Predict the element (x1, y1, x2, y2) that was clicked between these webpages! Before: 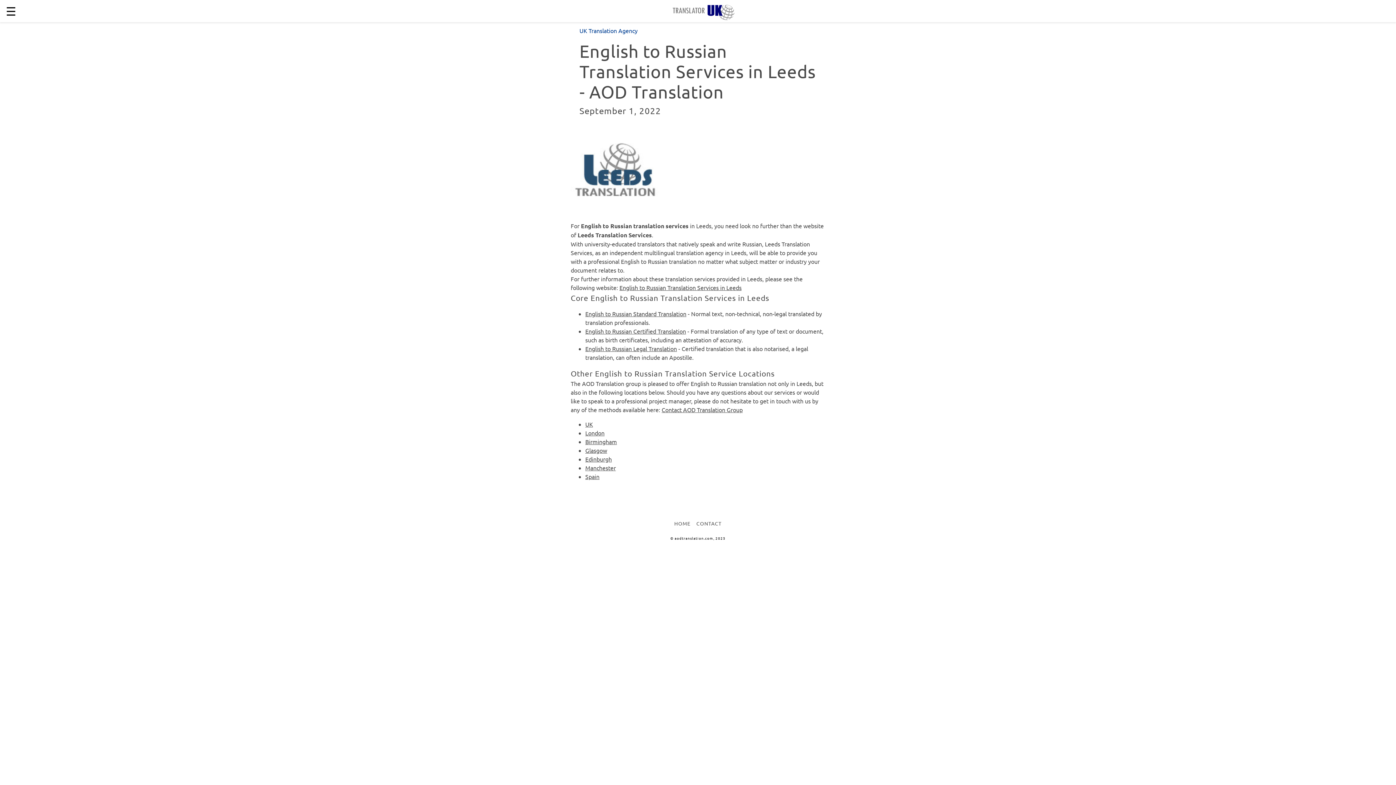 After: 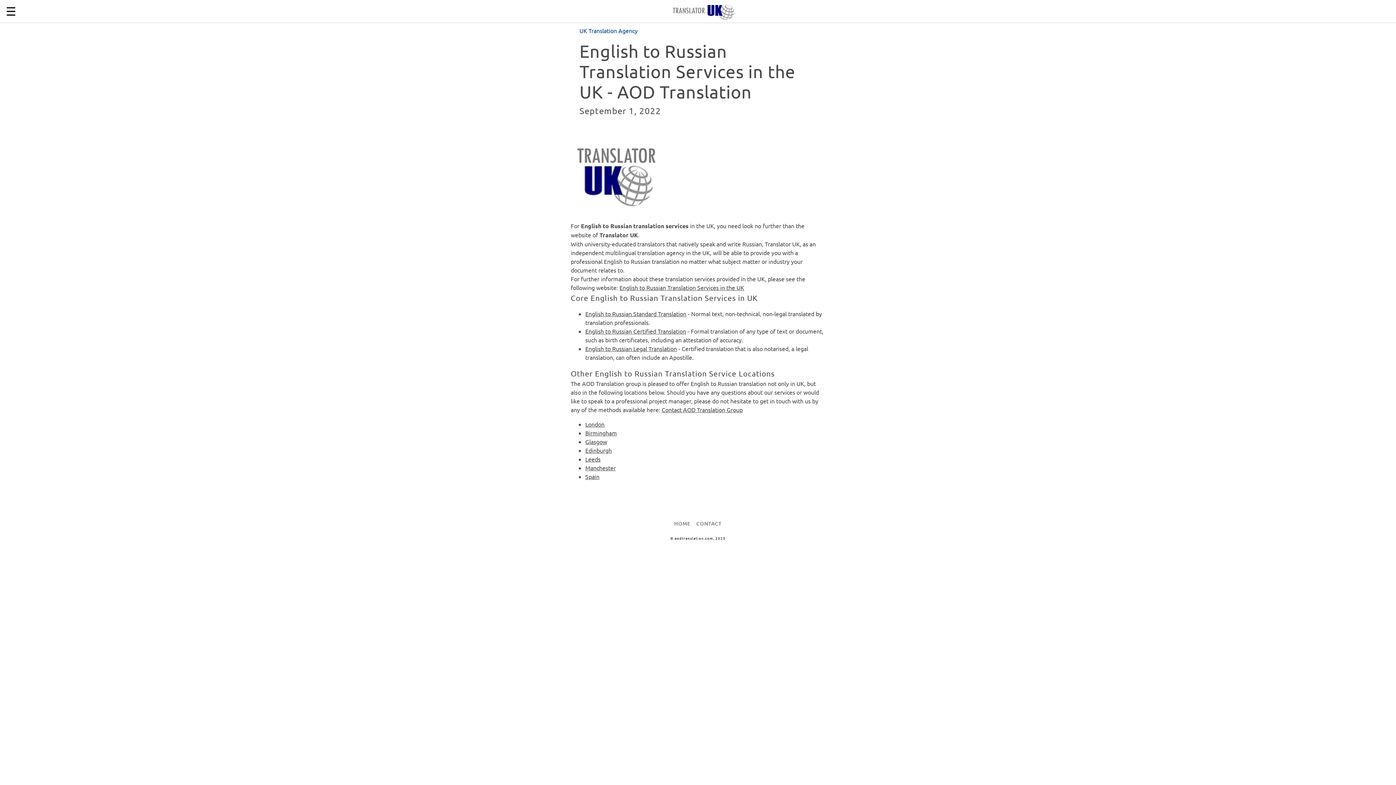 Action: label: UK bbox: (585, 420, 593, 428)